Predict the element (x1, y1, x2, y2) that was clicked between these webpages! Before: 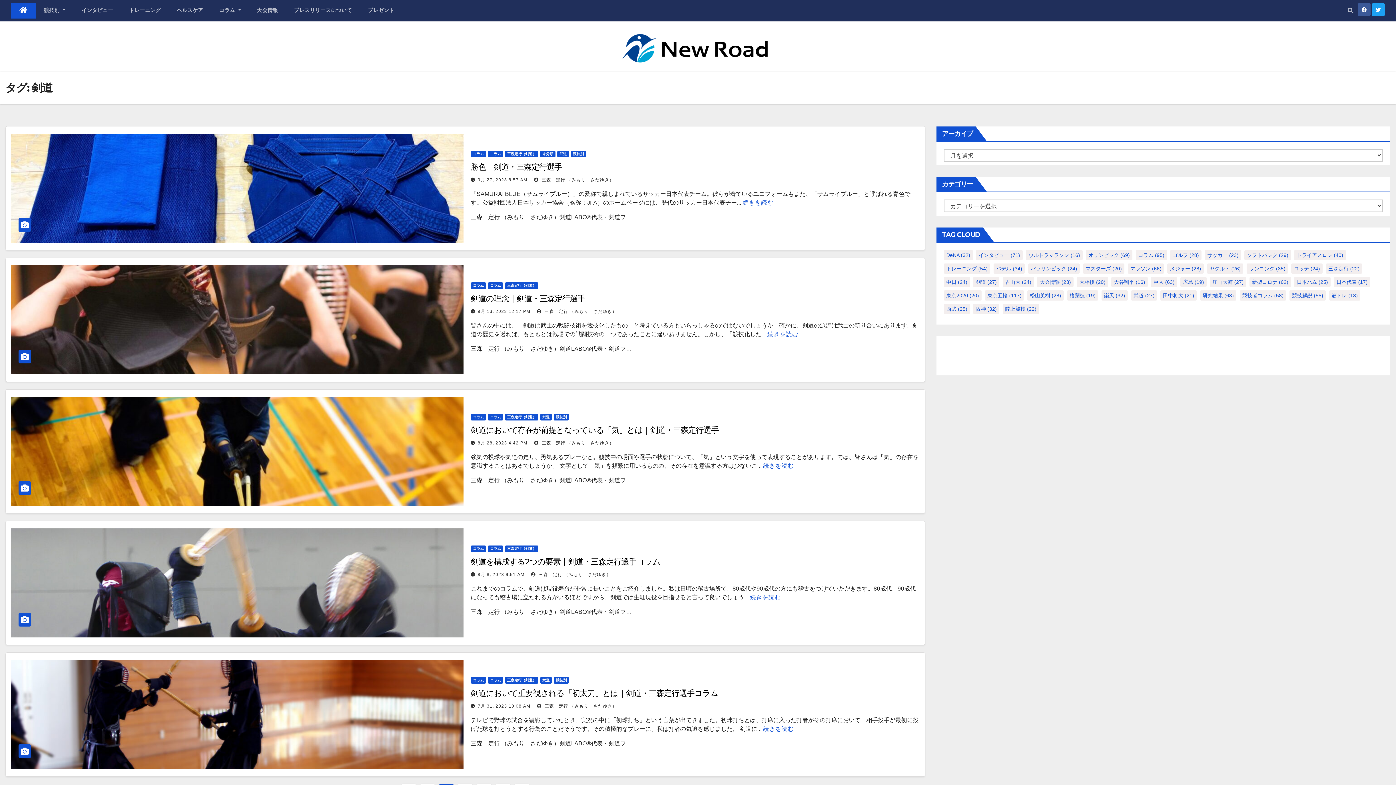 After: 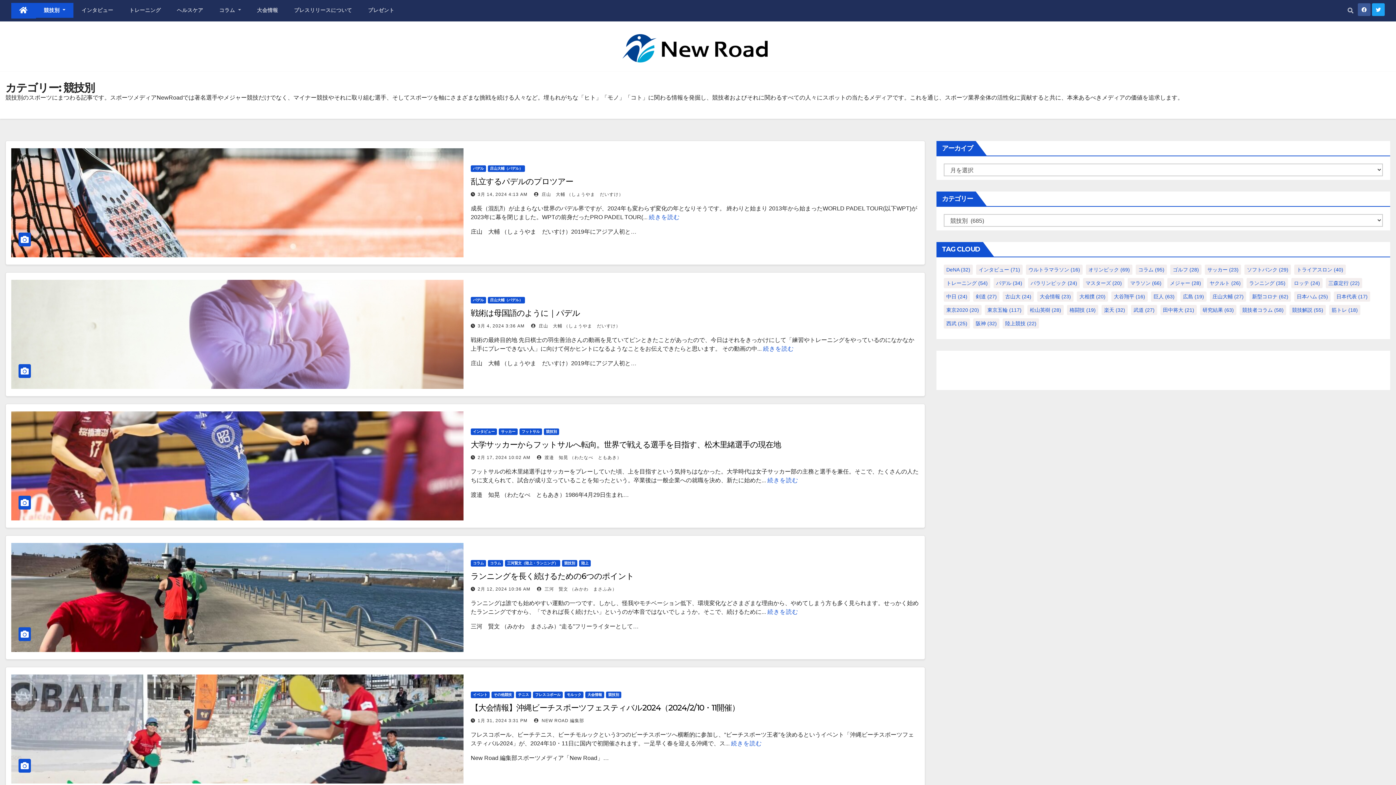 Action: bbox: (553, 677, 569, 684) label: 競技別